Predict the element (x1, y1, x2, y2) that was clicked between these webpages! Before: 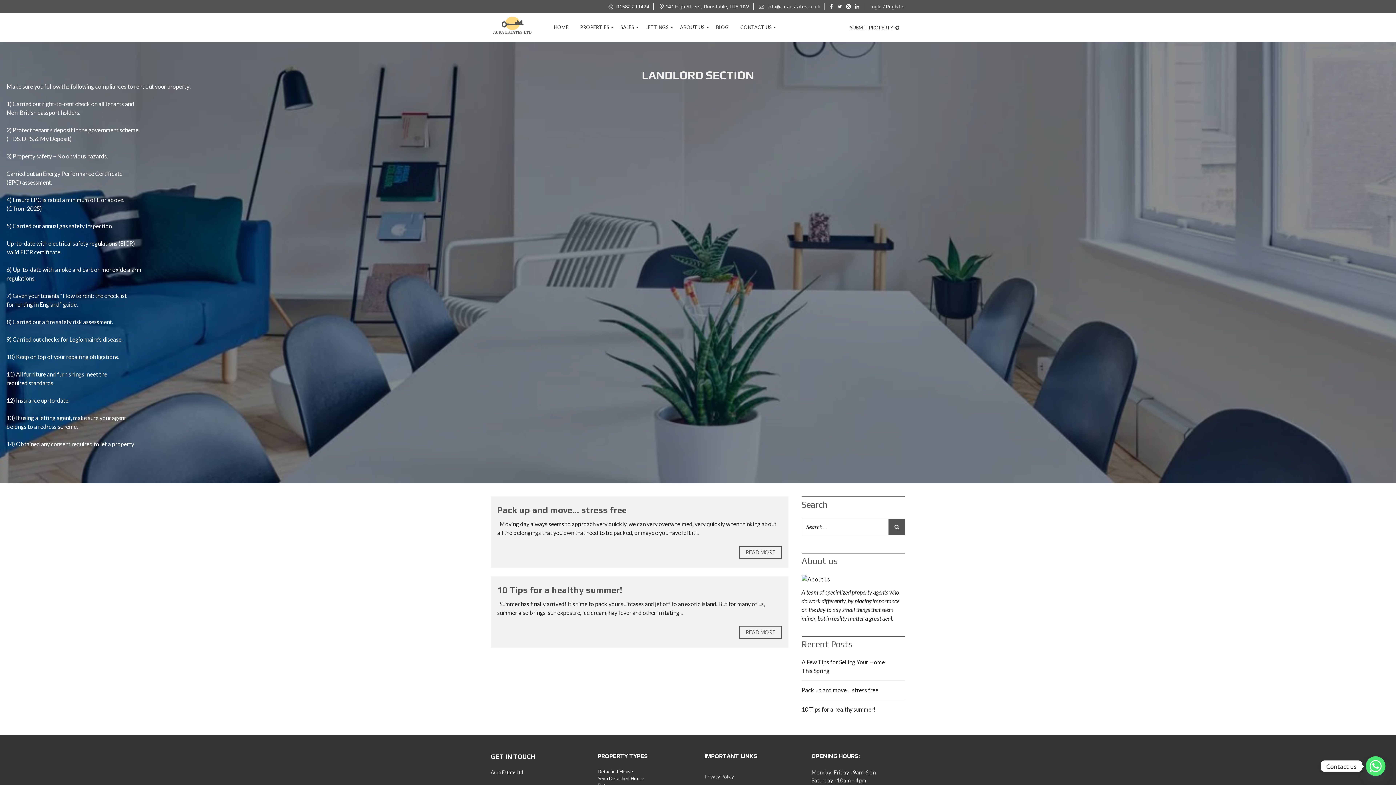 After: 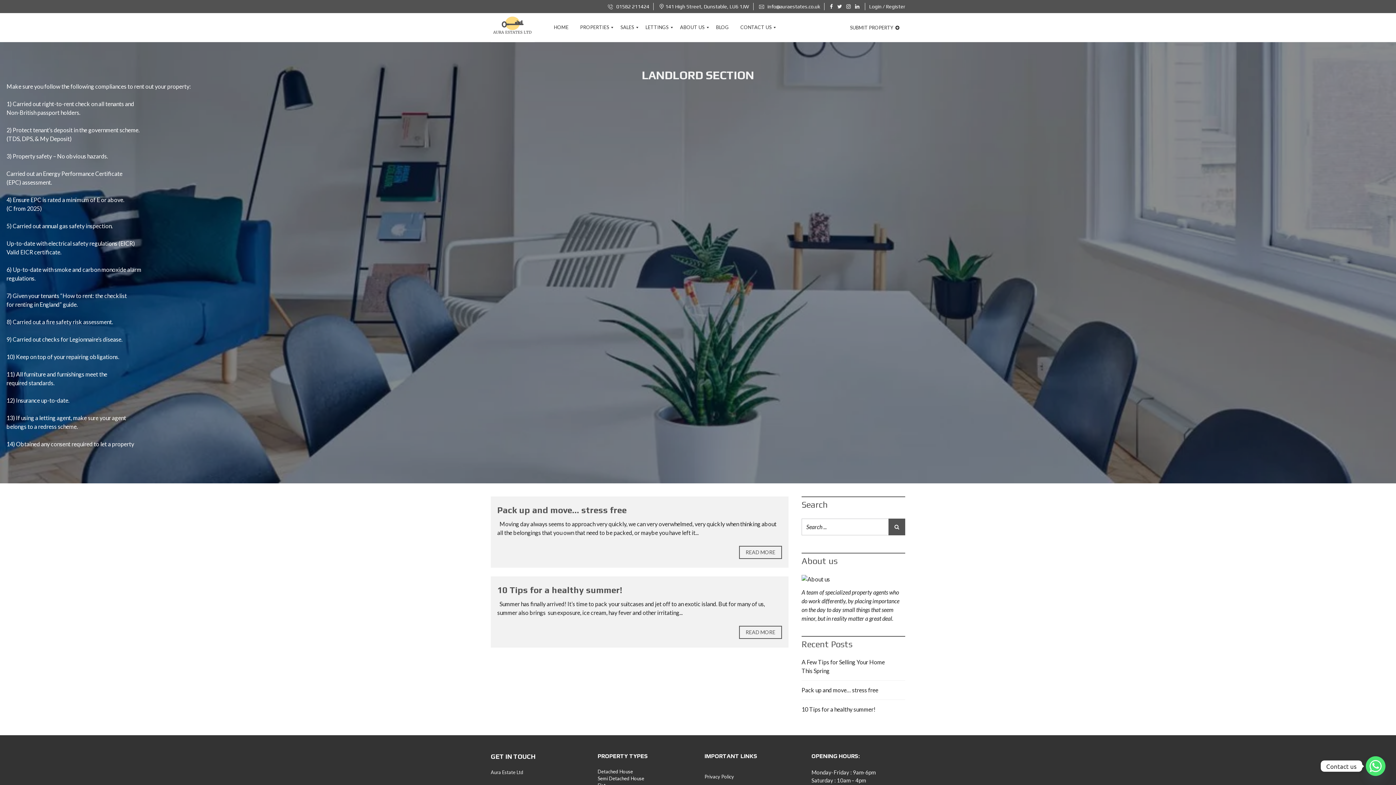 Action: bbox: (846, 3, 852, 9) label:  